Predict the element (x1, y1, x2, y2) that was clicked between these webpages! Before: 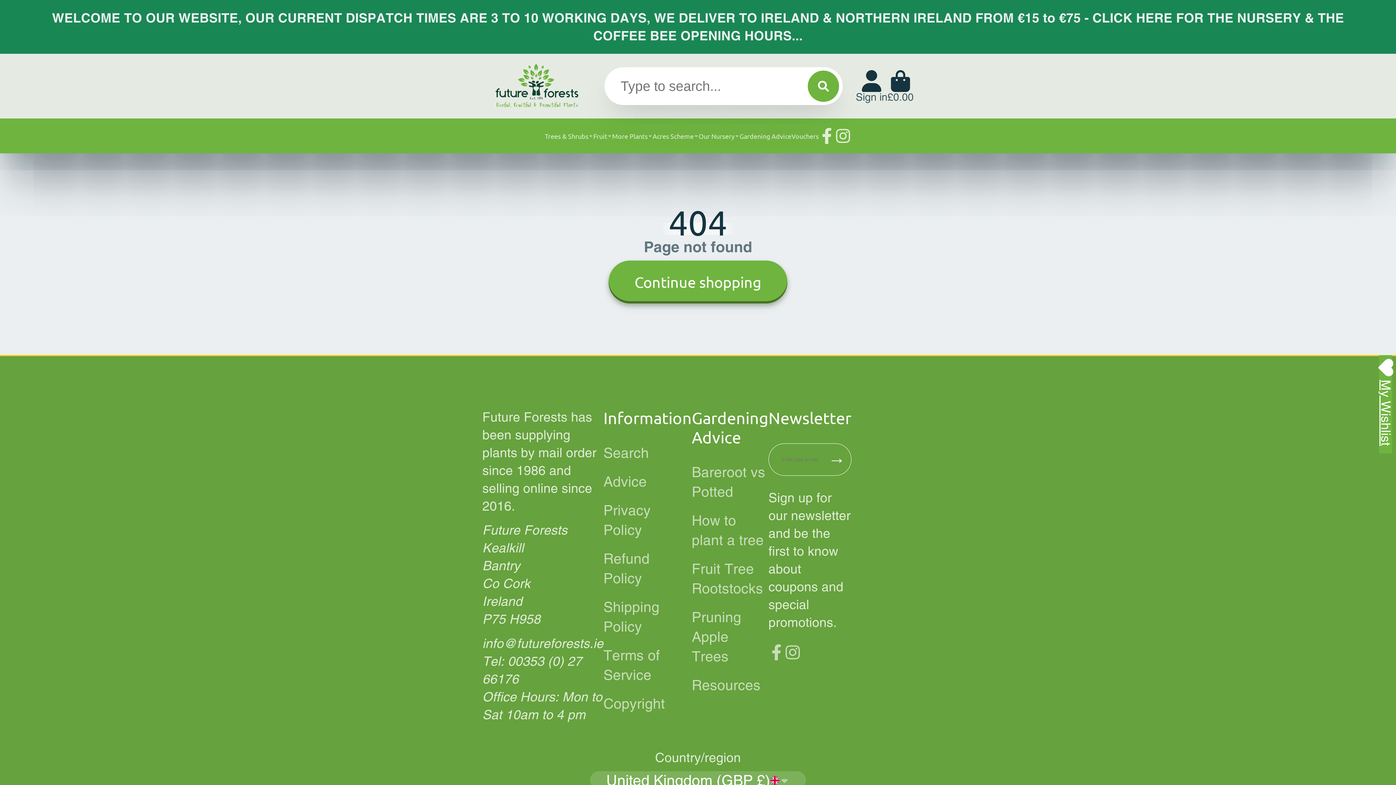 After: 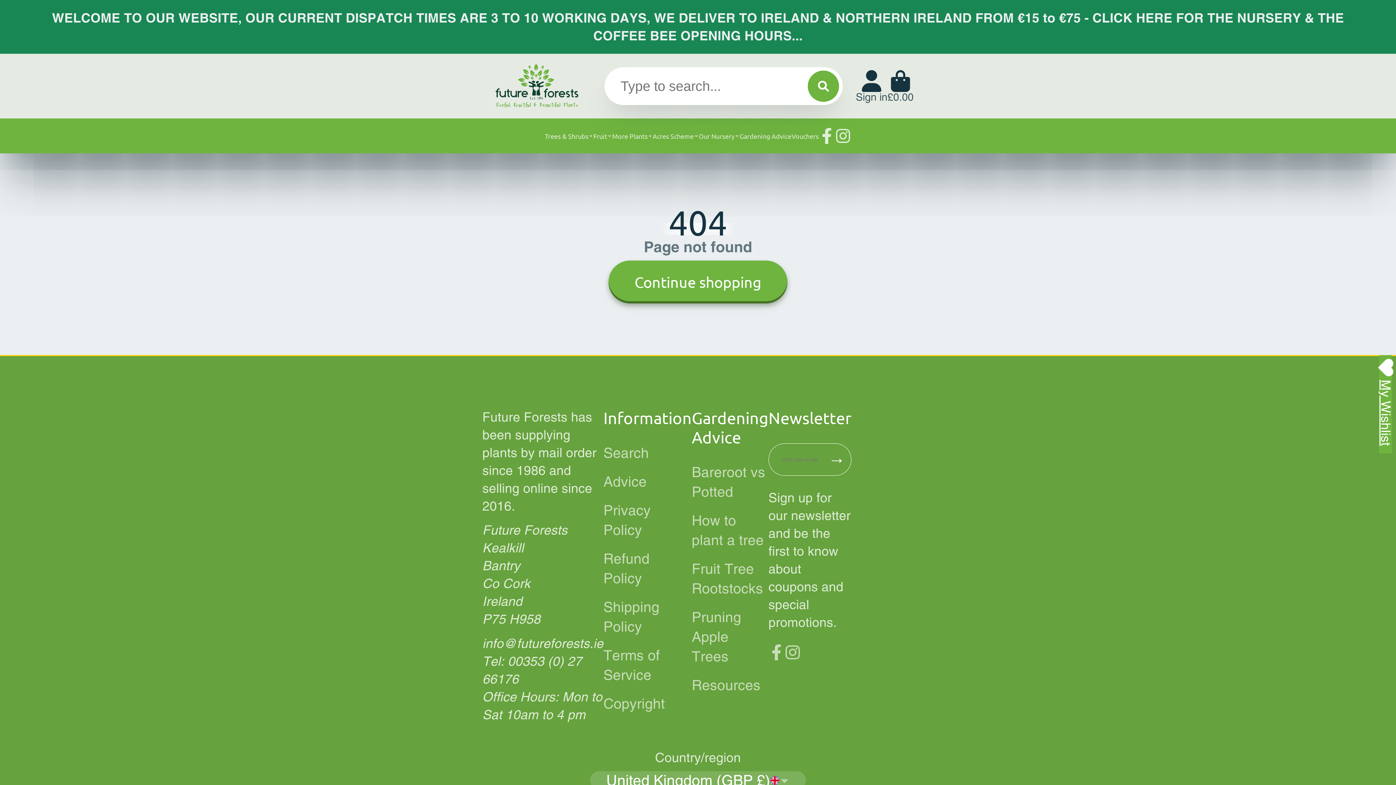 Action: label: More Plants bbox: (612, 118, 652, 153)